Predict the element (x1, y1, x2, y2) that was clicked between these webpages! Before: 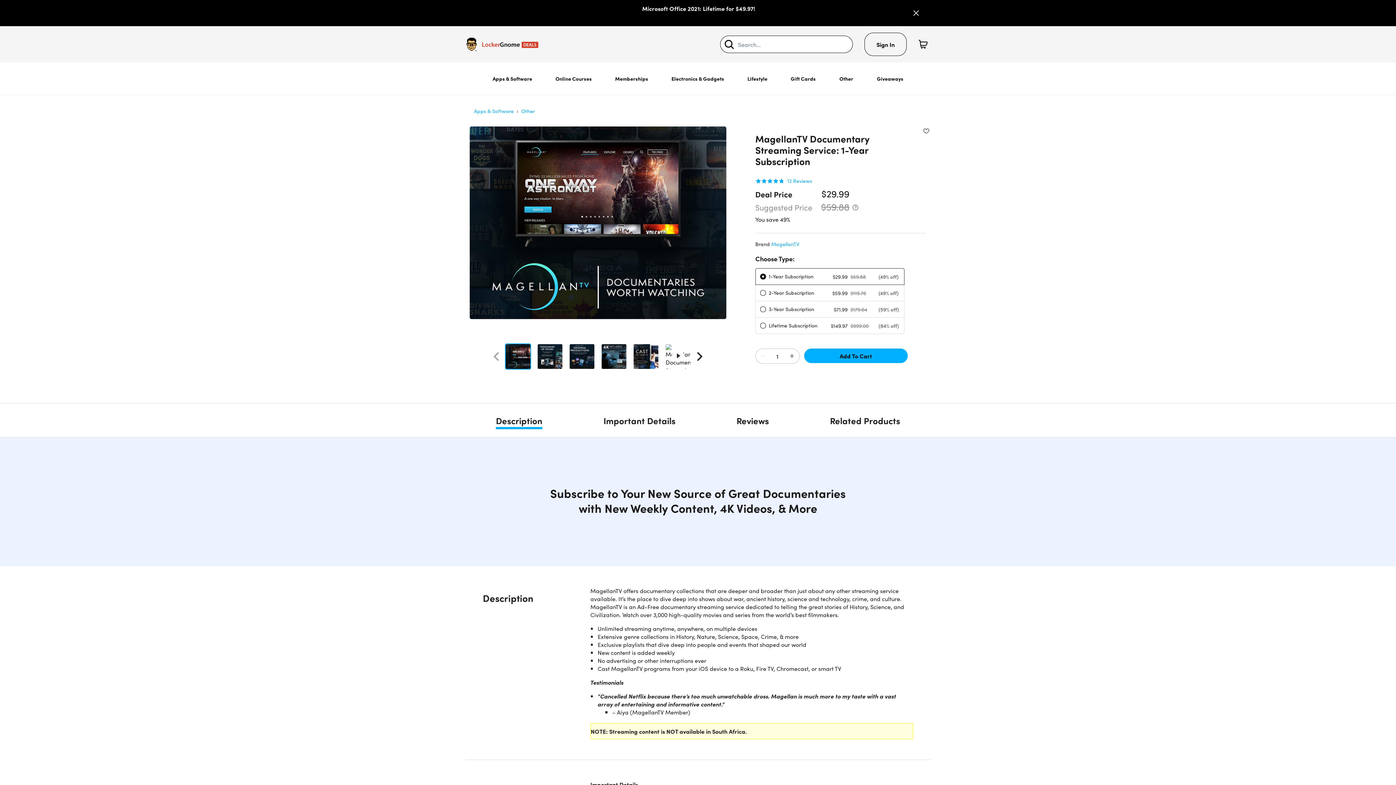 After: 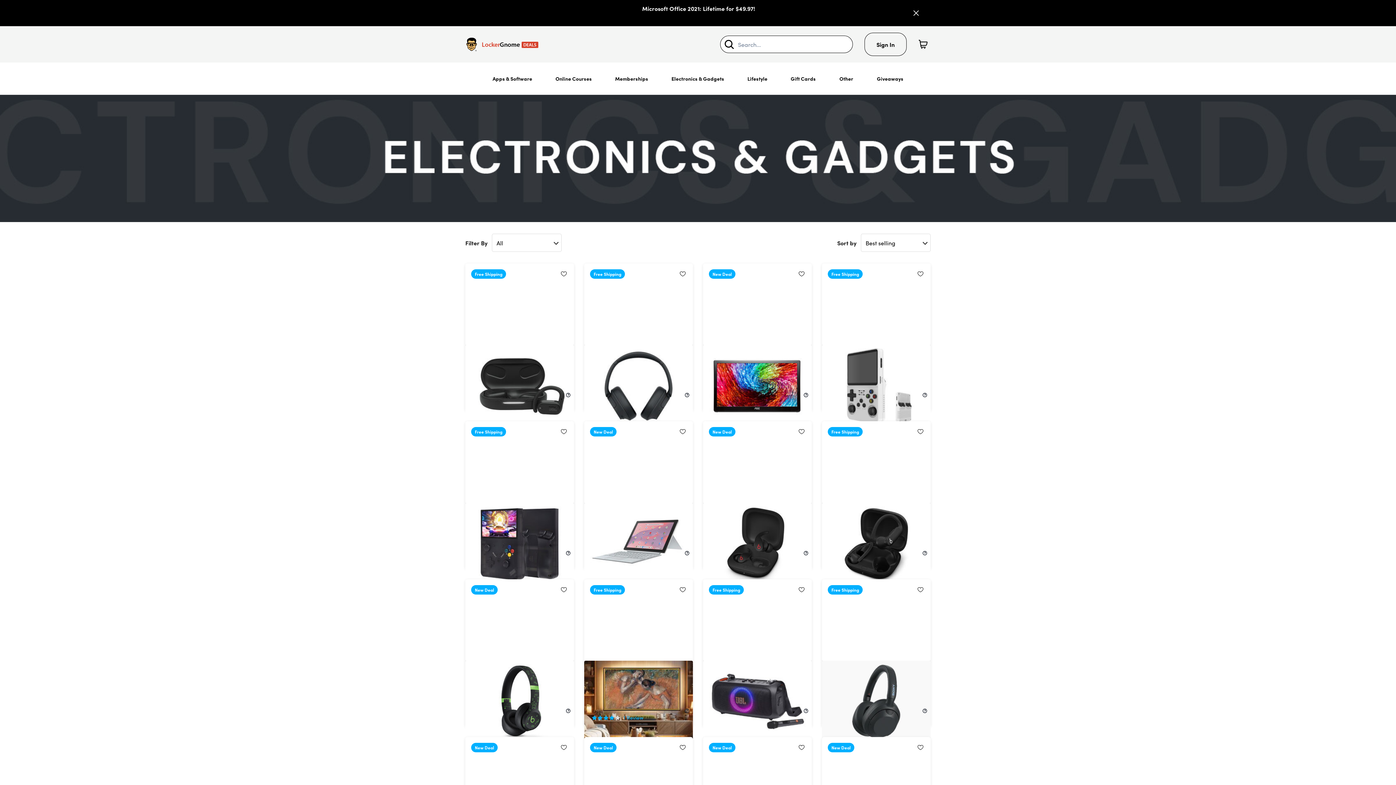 Action: label: Electronics & Gadgets bbox: (665, 62, 730, 94)